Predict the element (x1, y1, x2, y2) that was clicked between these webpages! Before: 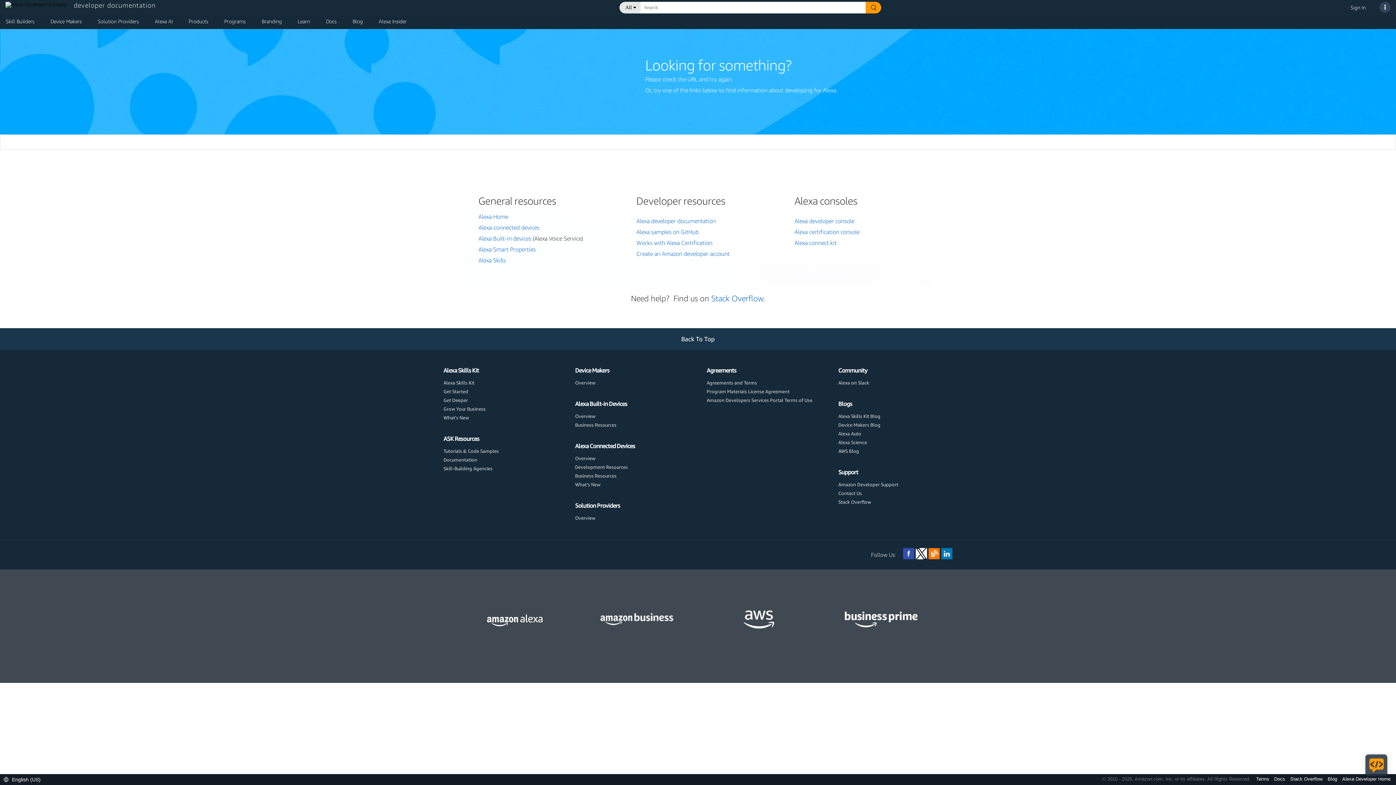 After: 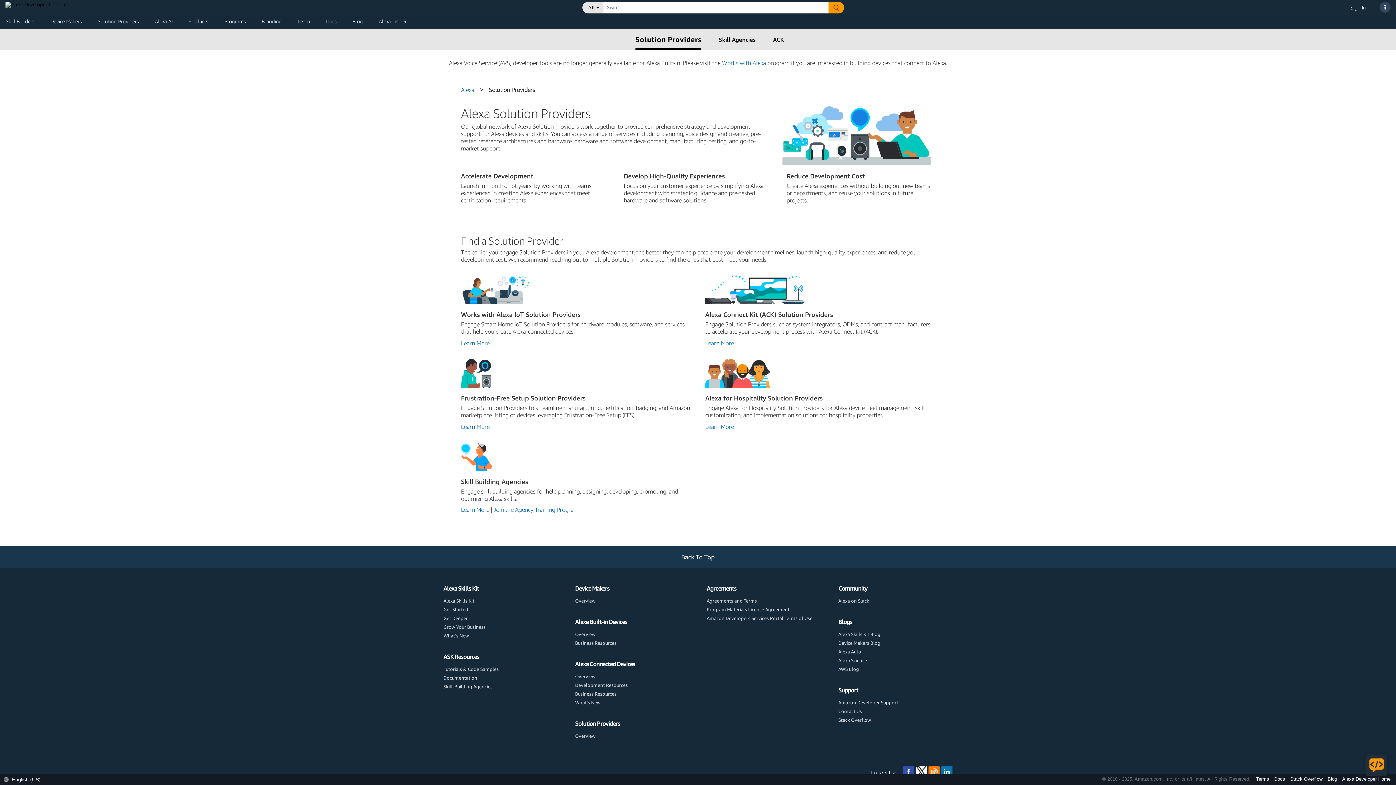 Action: bbox: (97, 18, 138, 27) label: Solution Providers